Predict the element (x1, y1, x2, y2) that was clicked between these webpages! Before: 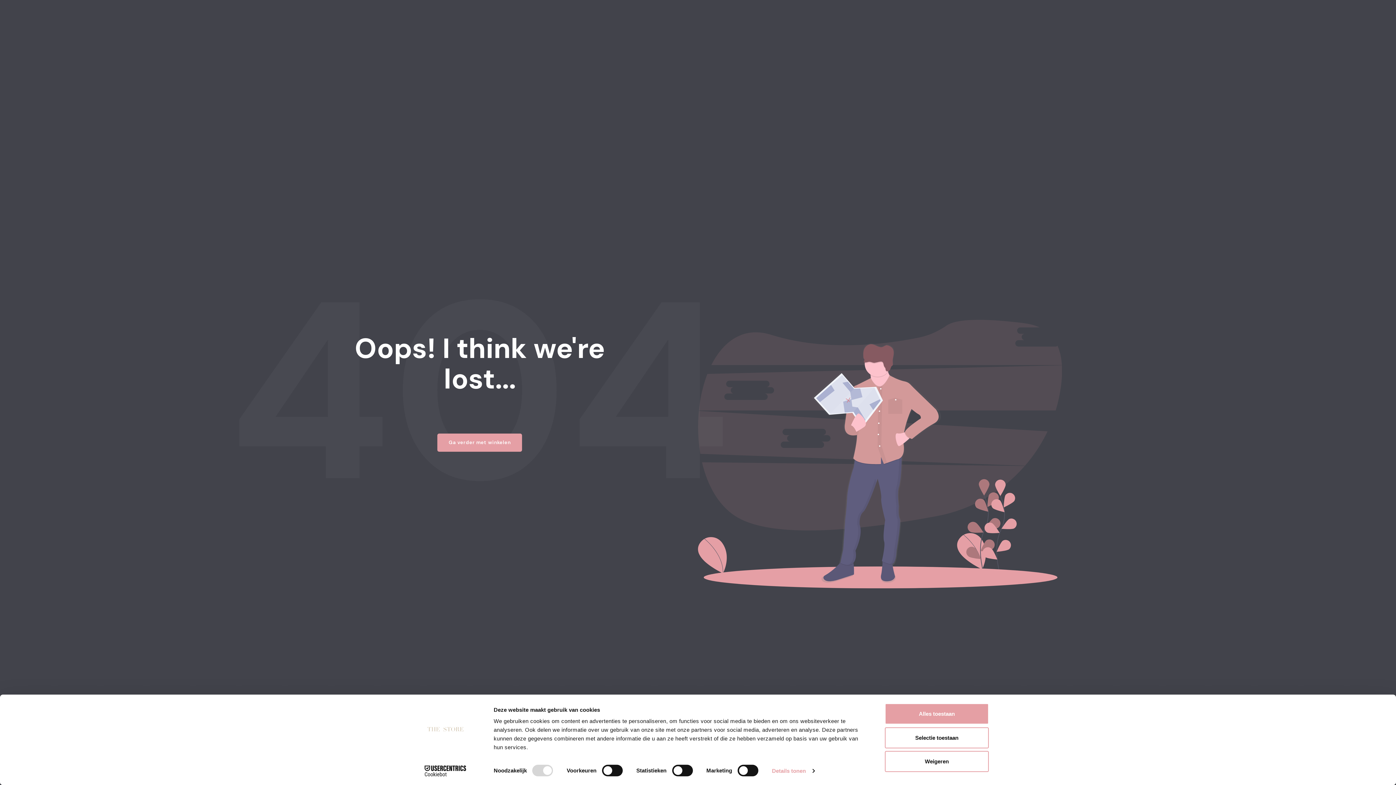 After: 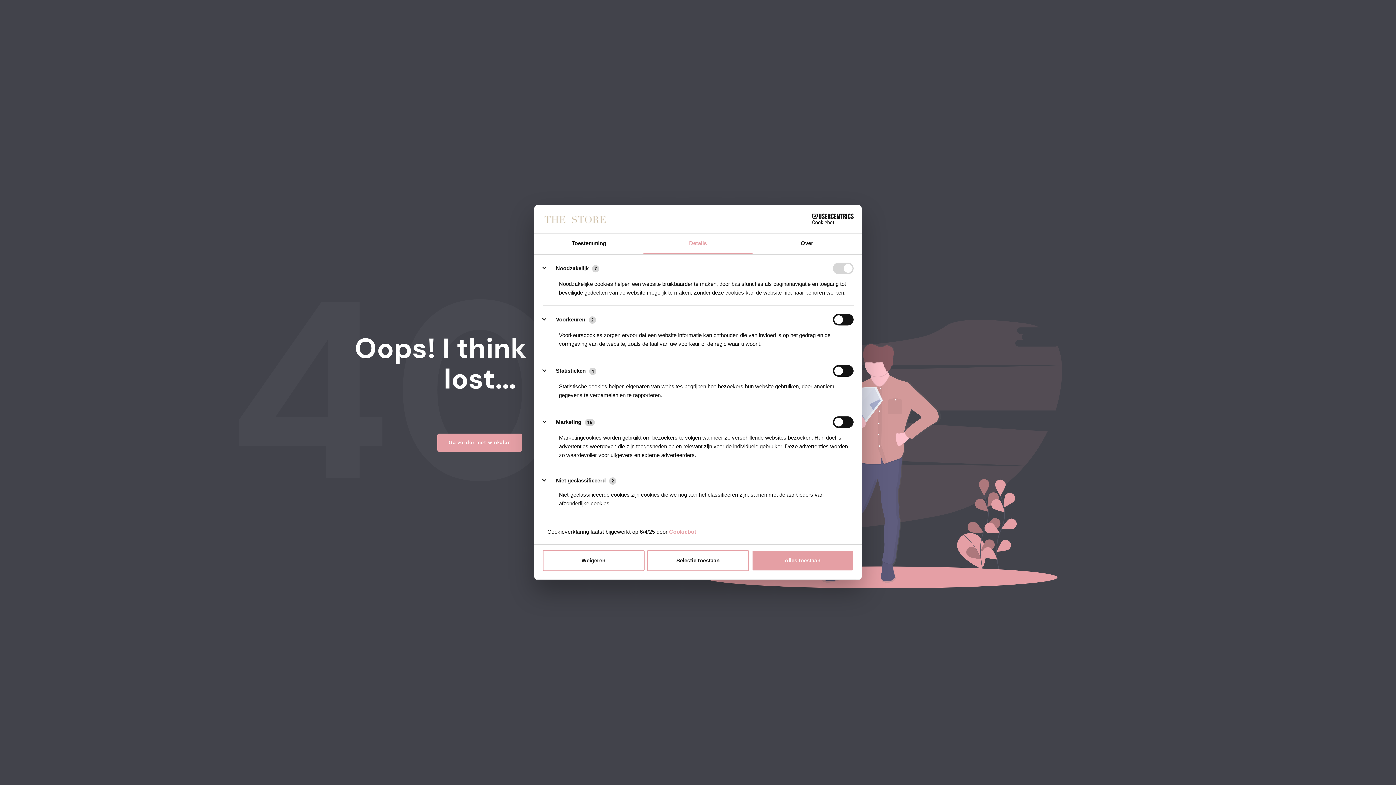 Action: label: Details tonen bbox: (772, 765, 814, 776)